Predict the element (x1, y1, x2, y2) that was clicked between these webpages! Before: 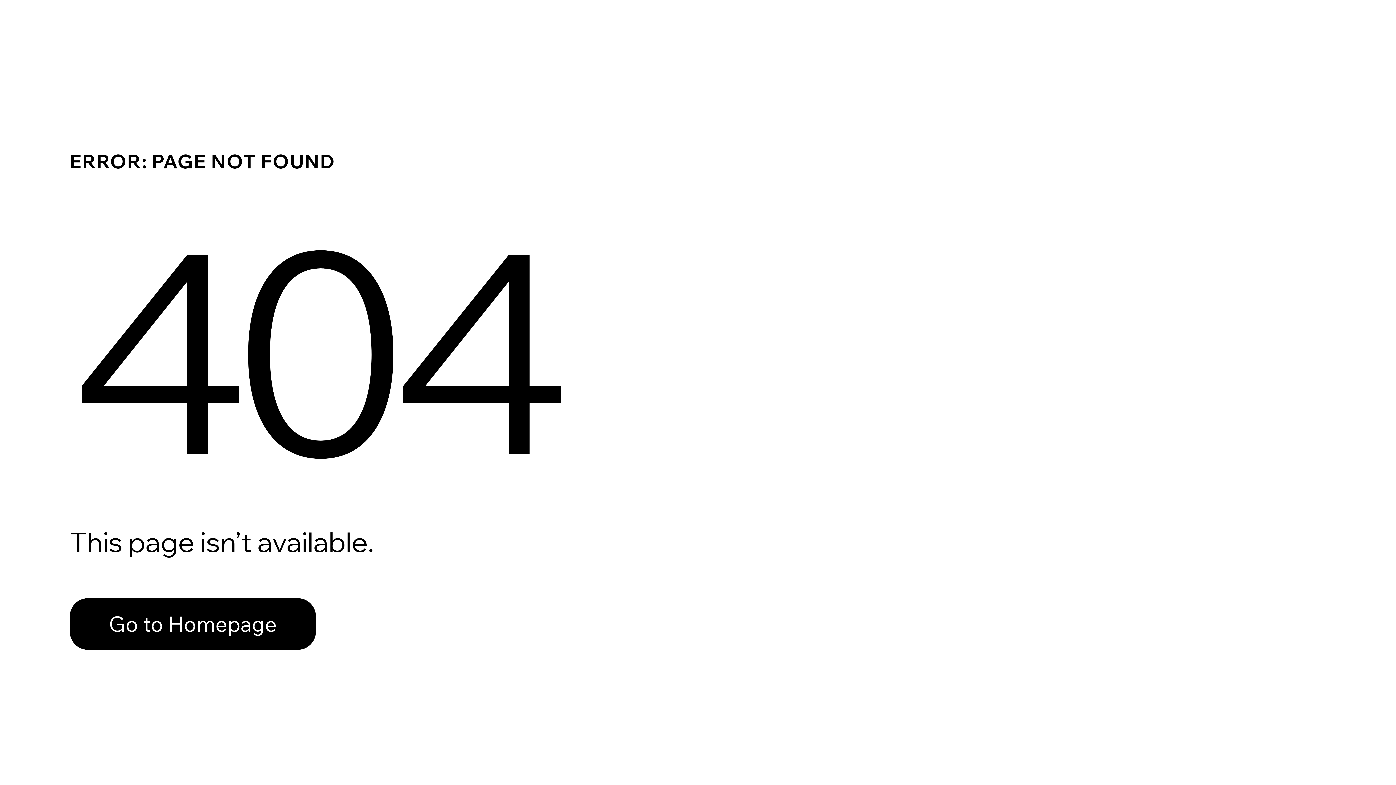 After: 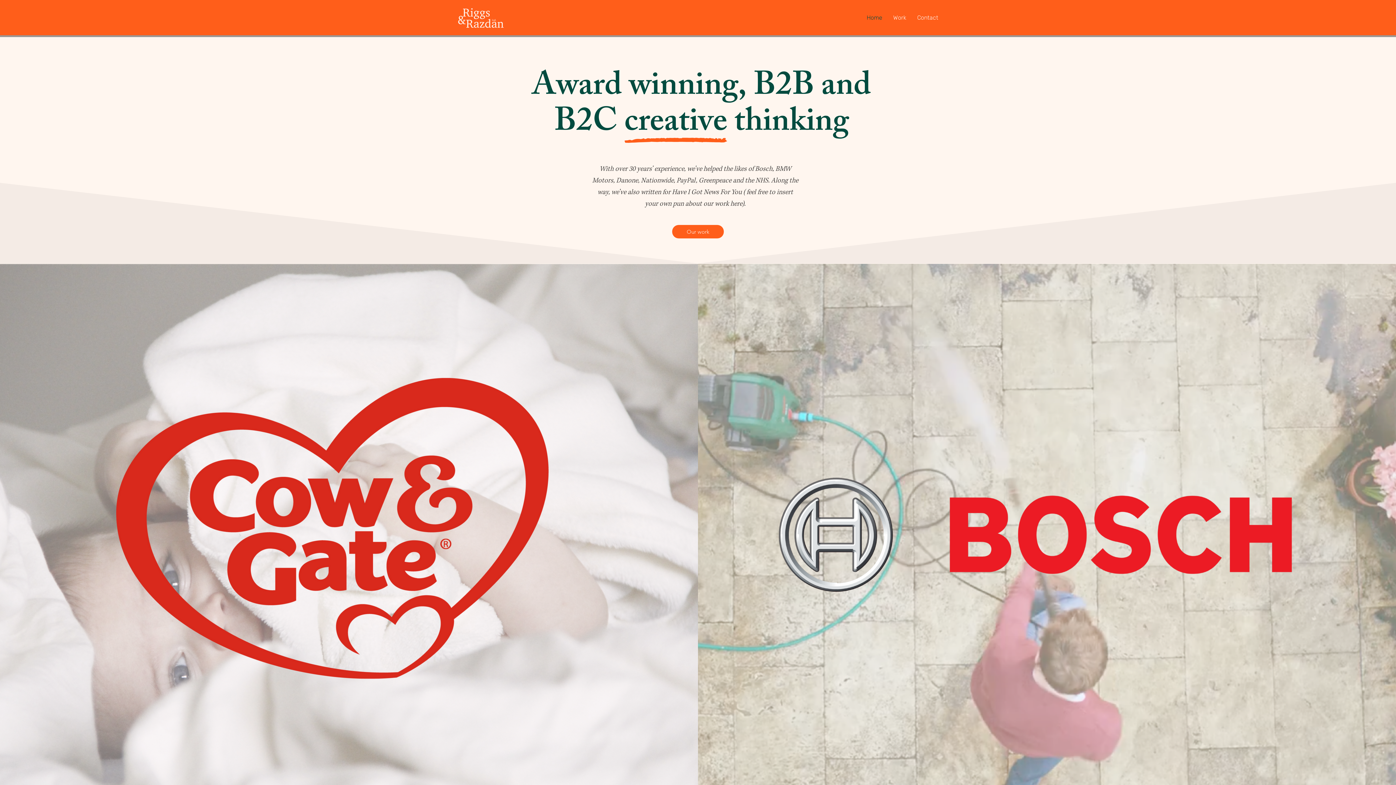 Action: label: Go to Homepage bbox: (69, 598, 316, 650)